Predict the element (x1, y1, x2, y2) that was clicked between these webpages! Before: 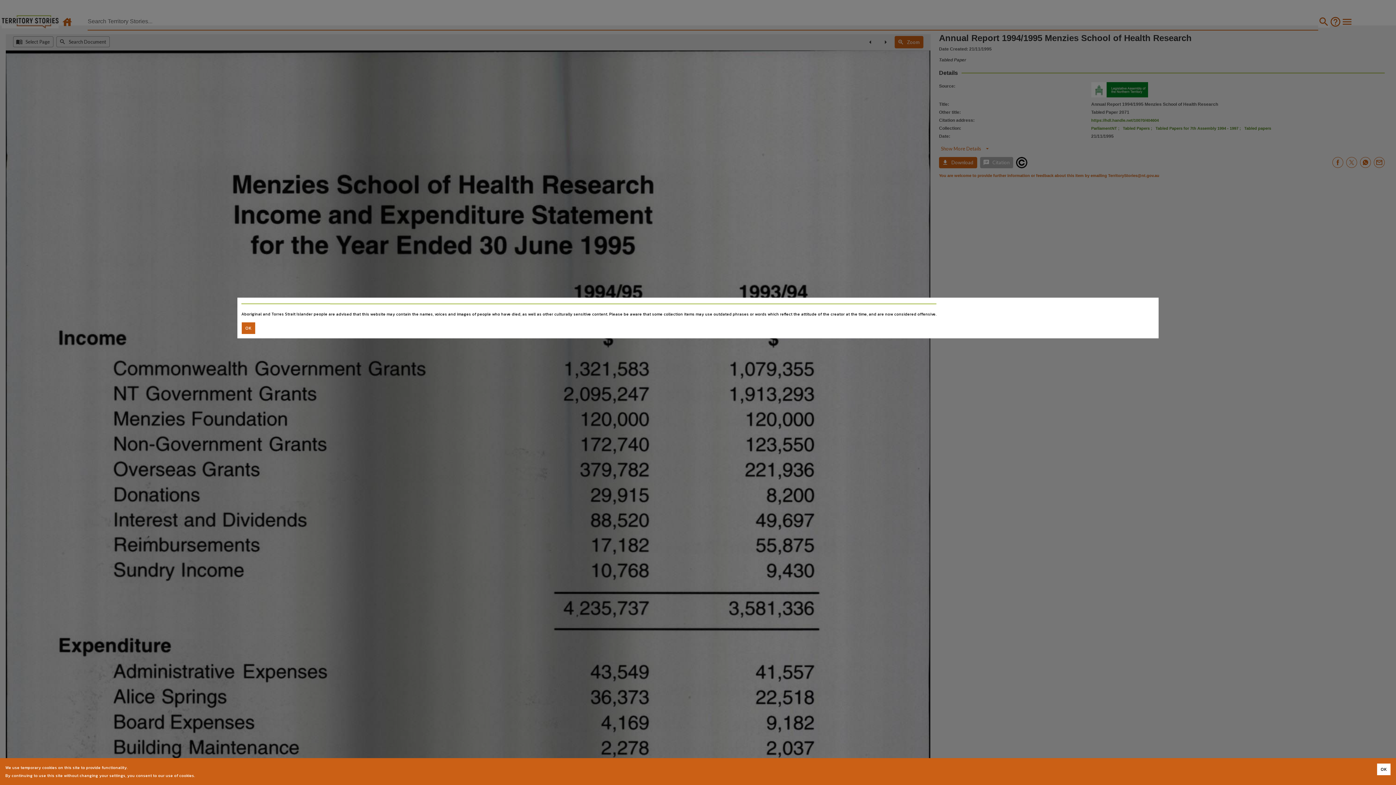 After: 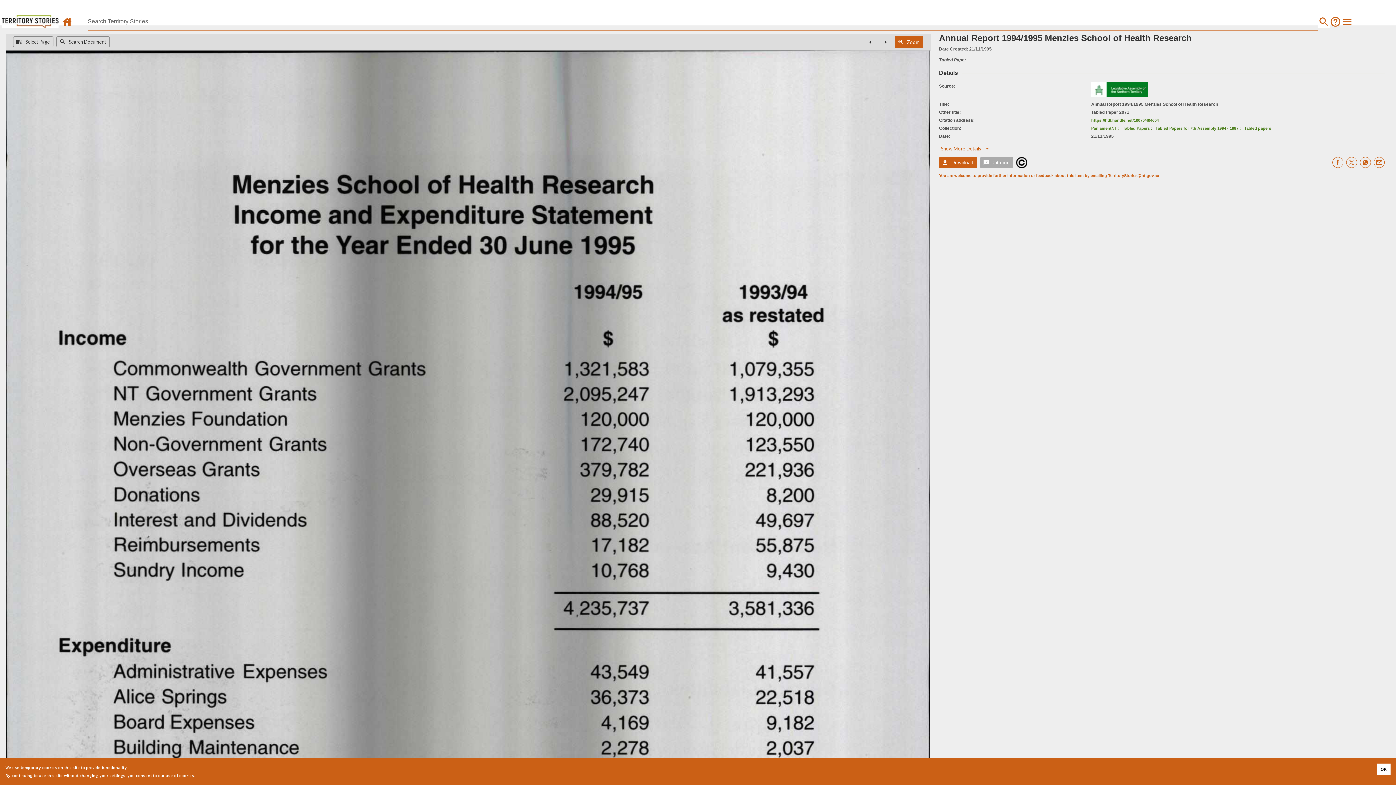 Action: bbox: (241, 322, 255, 334) label: Accept cookies